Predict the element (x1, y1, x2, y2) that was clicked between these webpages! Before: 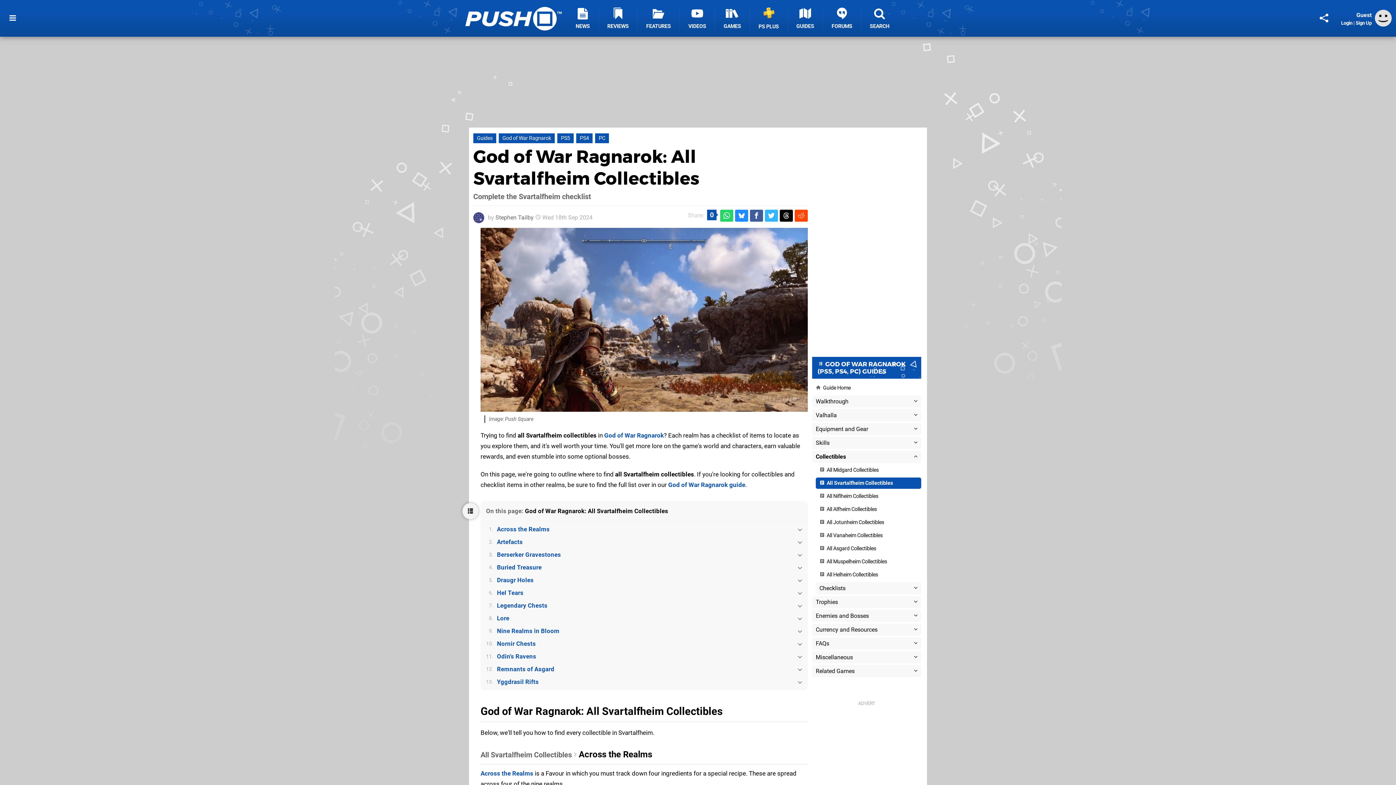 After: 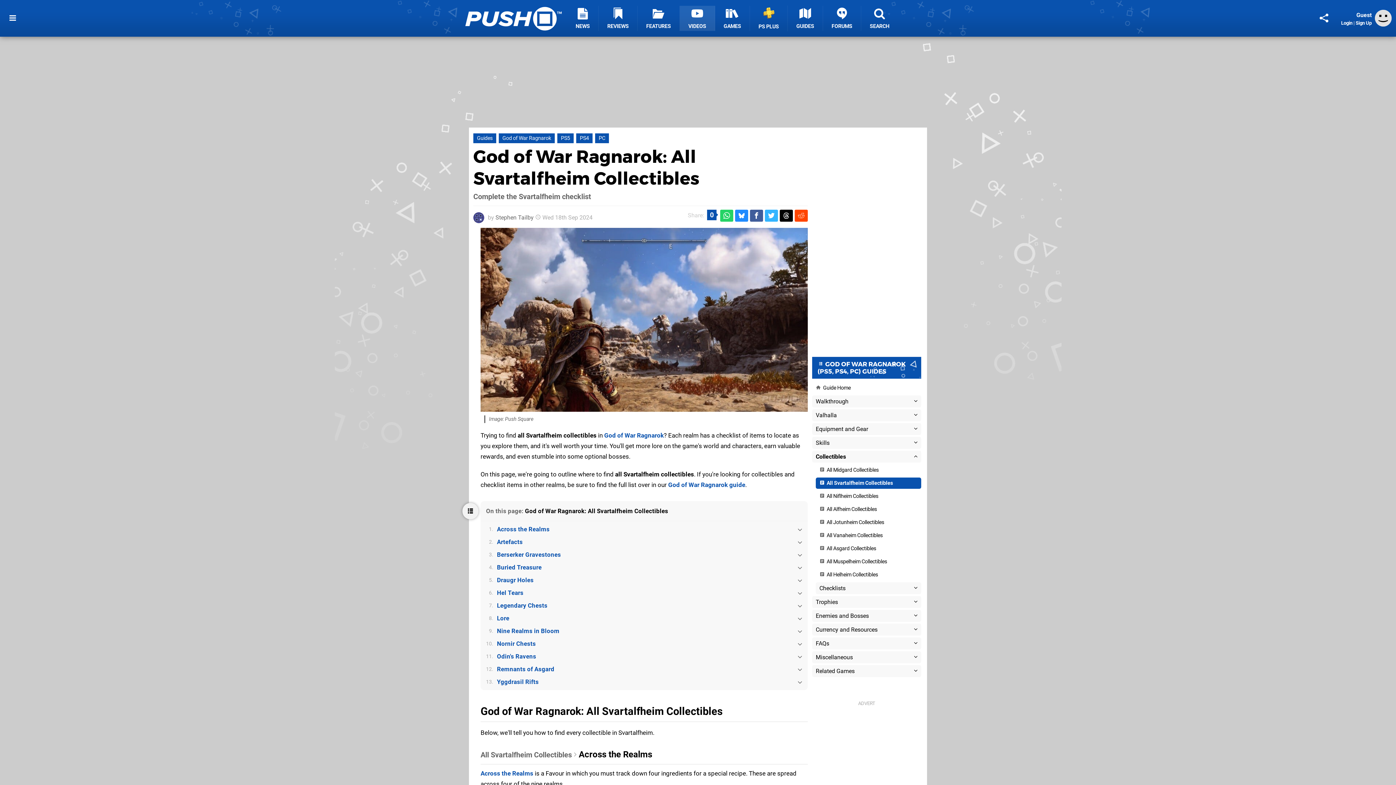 Action: label: VIDEOS bbox: (680, 5, 715, 30)